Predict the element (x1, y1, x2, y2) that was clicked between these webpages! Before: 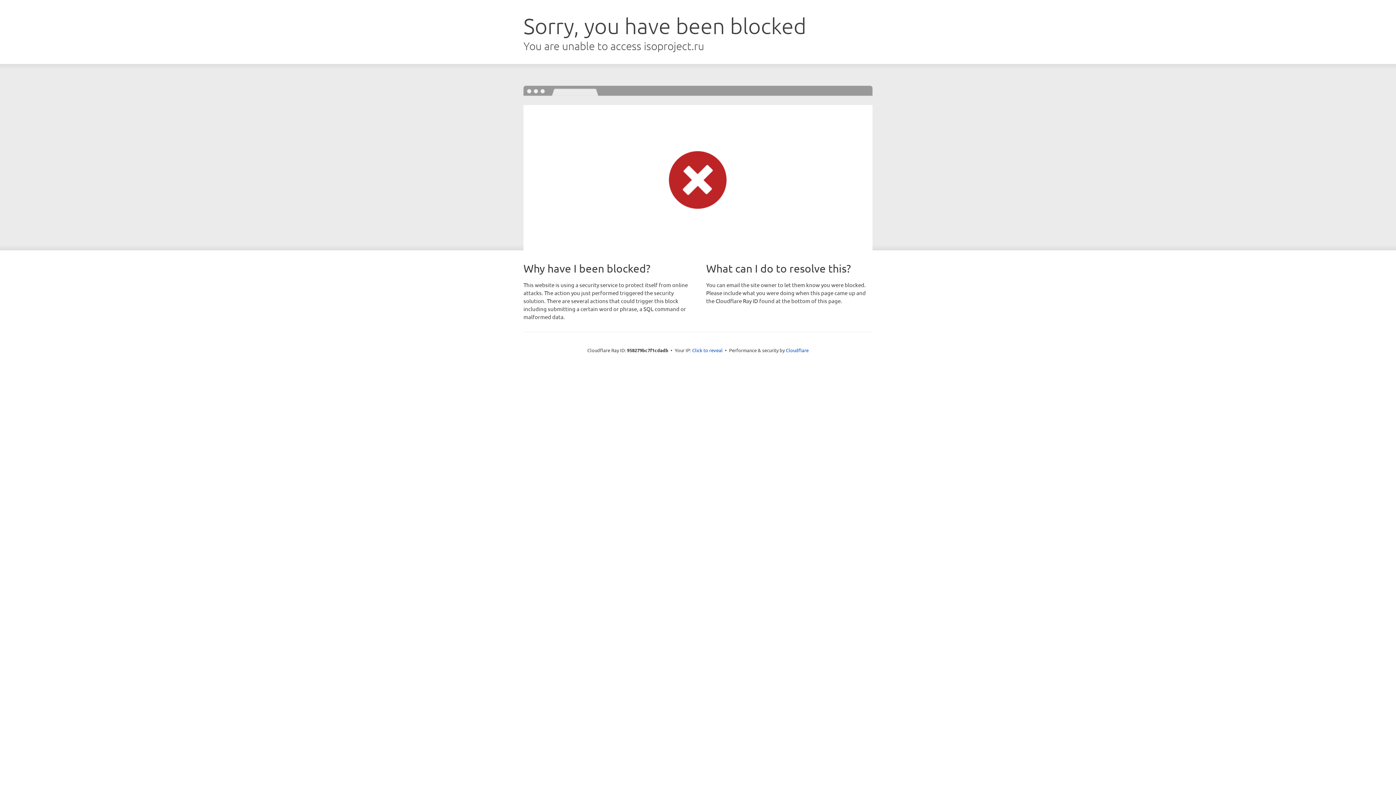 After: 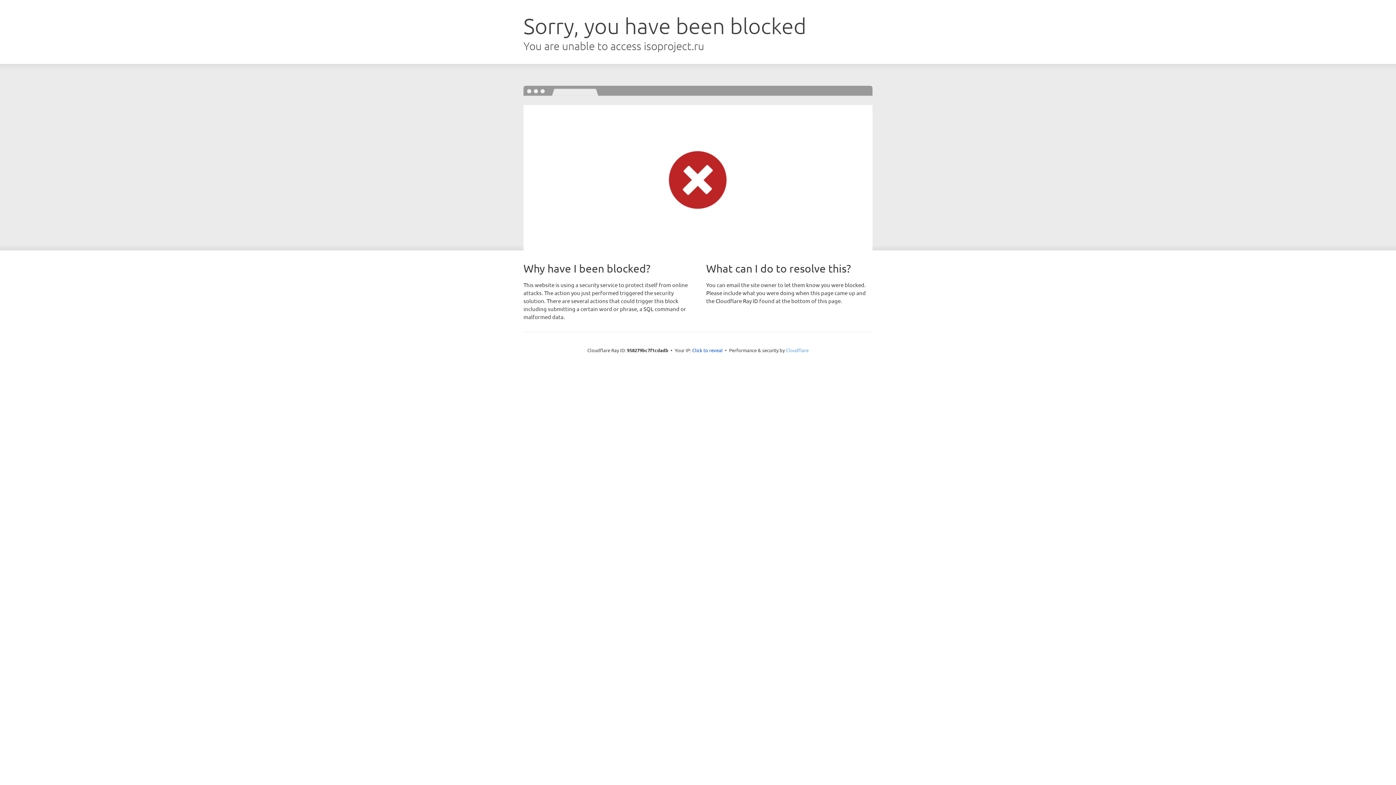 Action: label: Cloudflare bbox: (786, 347, 808, 353)